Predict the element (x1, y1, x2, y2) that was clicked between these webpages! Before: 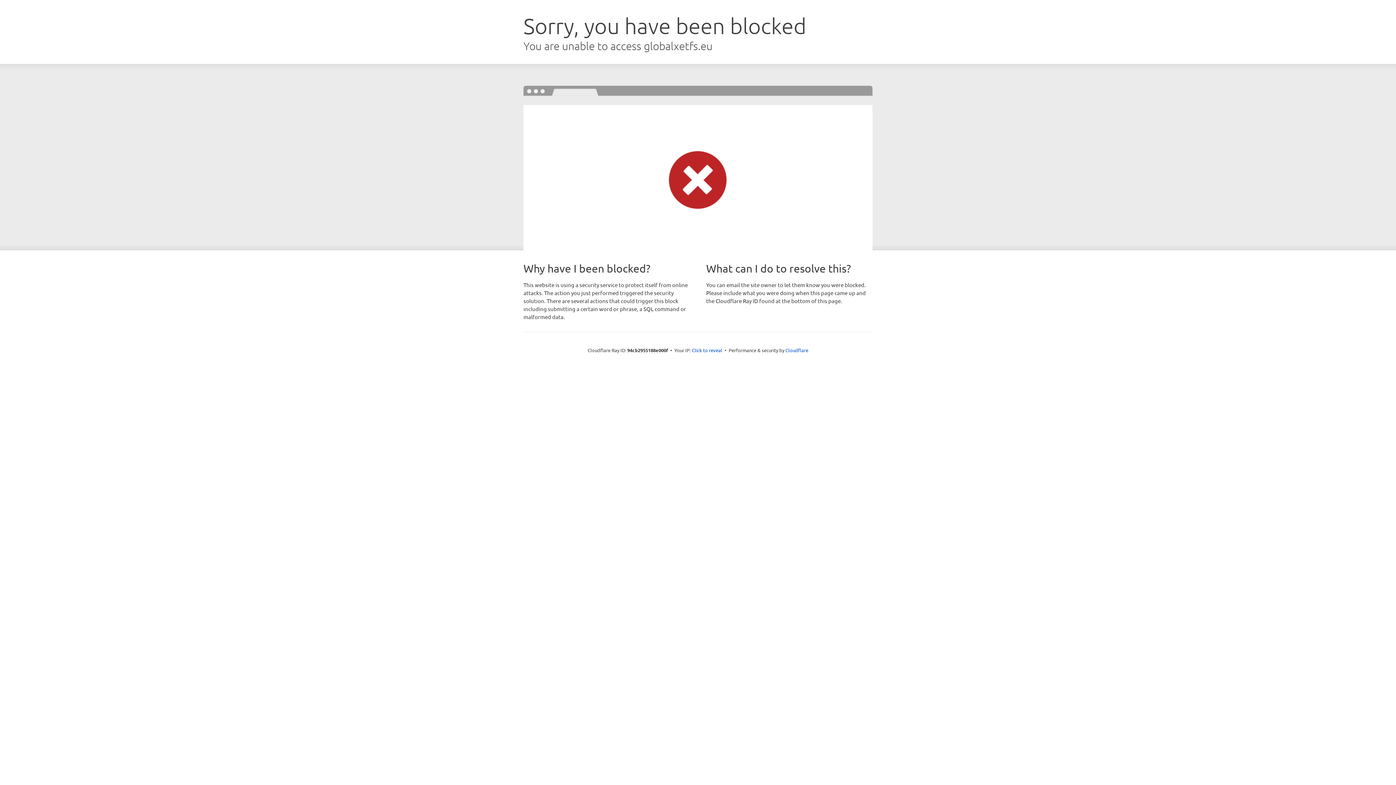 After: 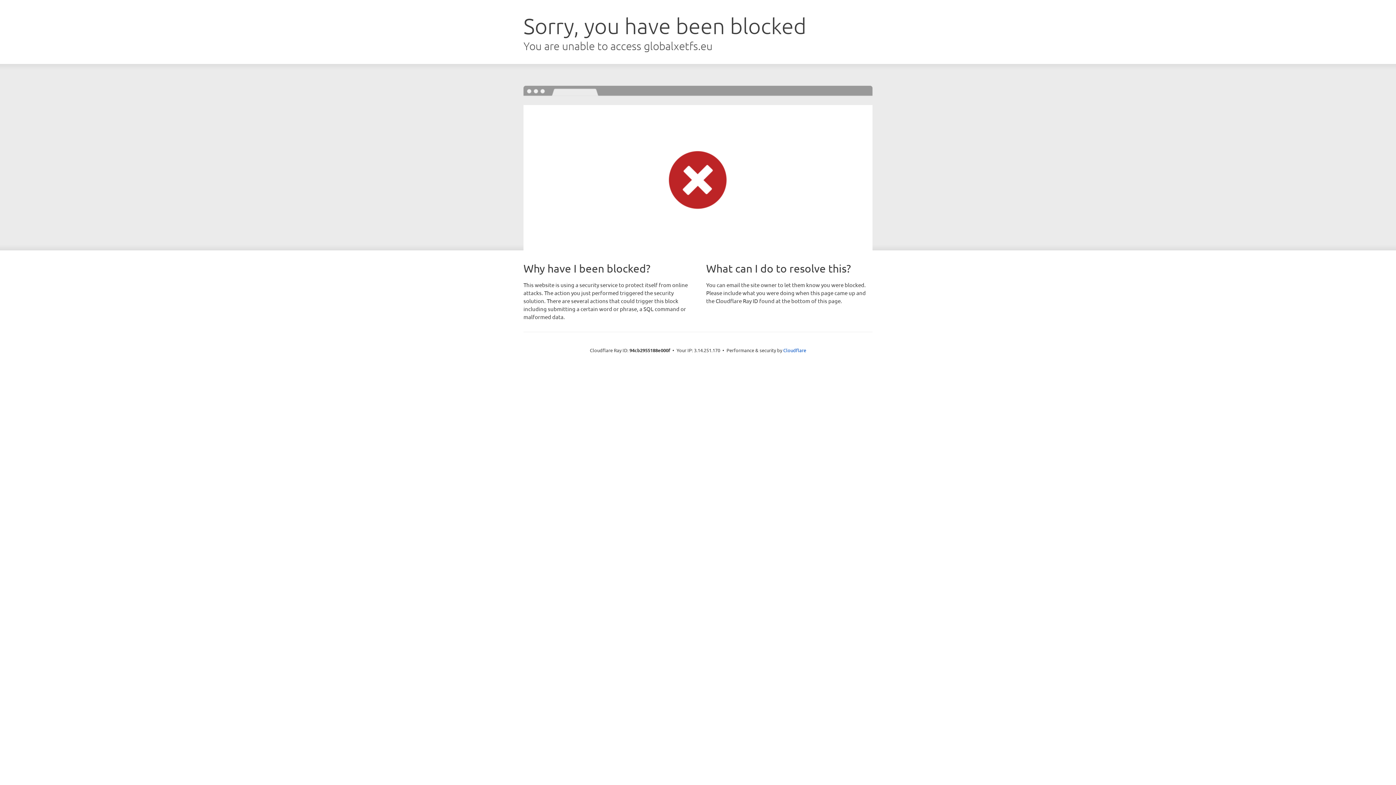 Action: bbox: (692, 346, 722, 353) label: Click to reveal